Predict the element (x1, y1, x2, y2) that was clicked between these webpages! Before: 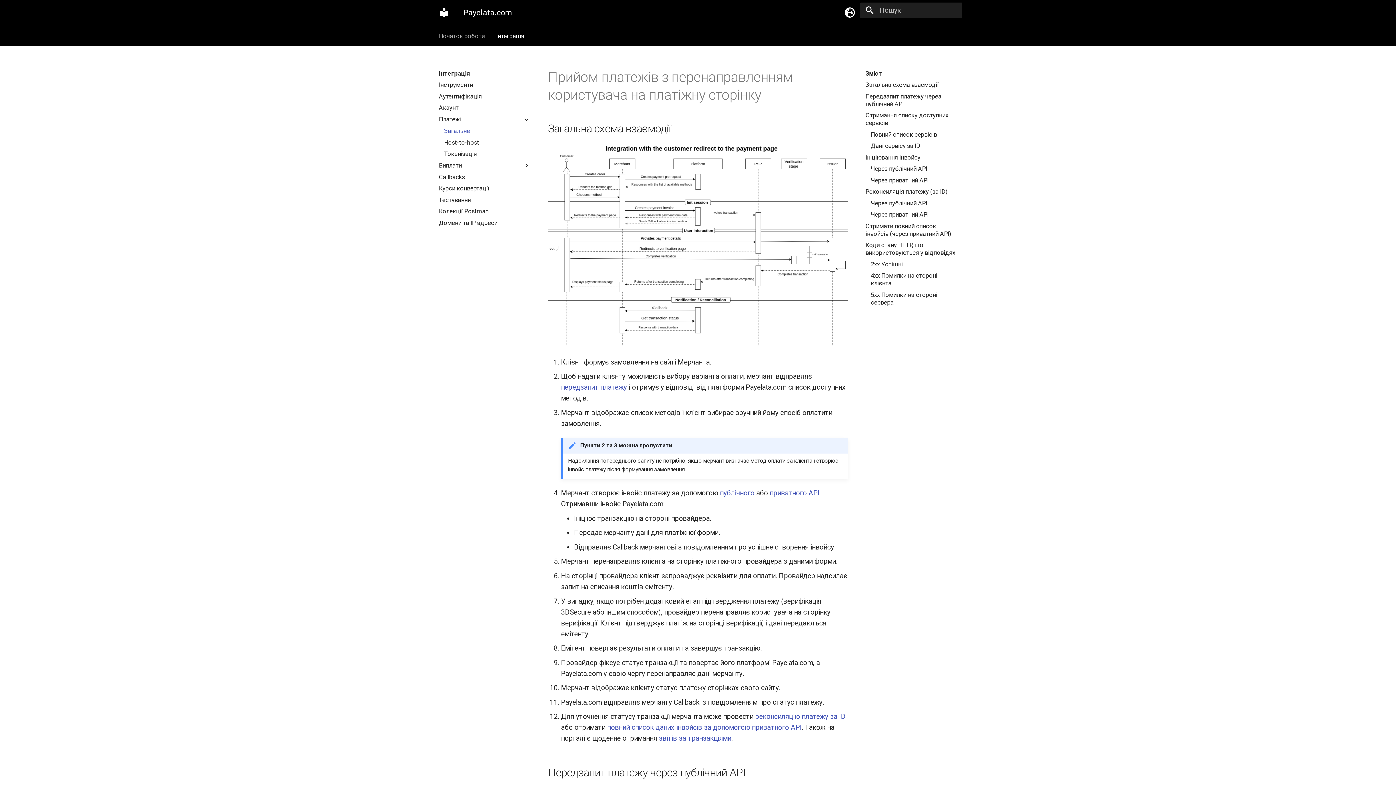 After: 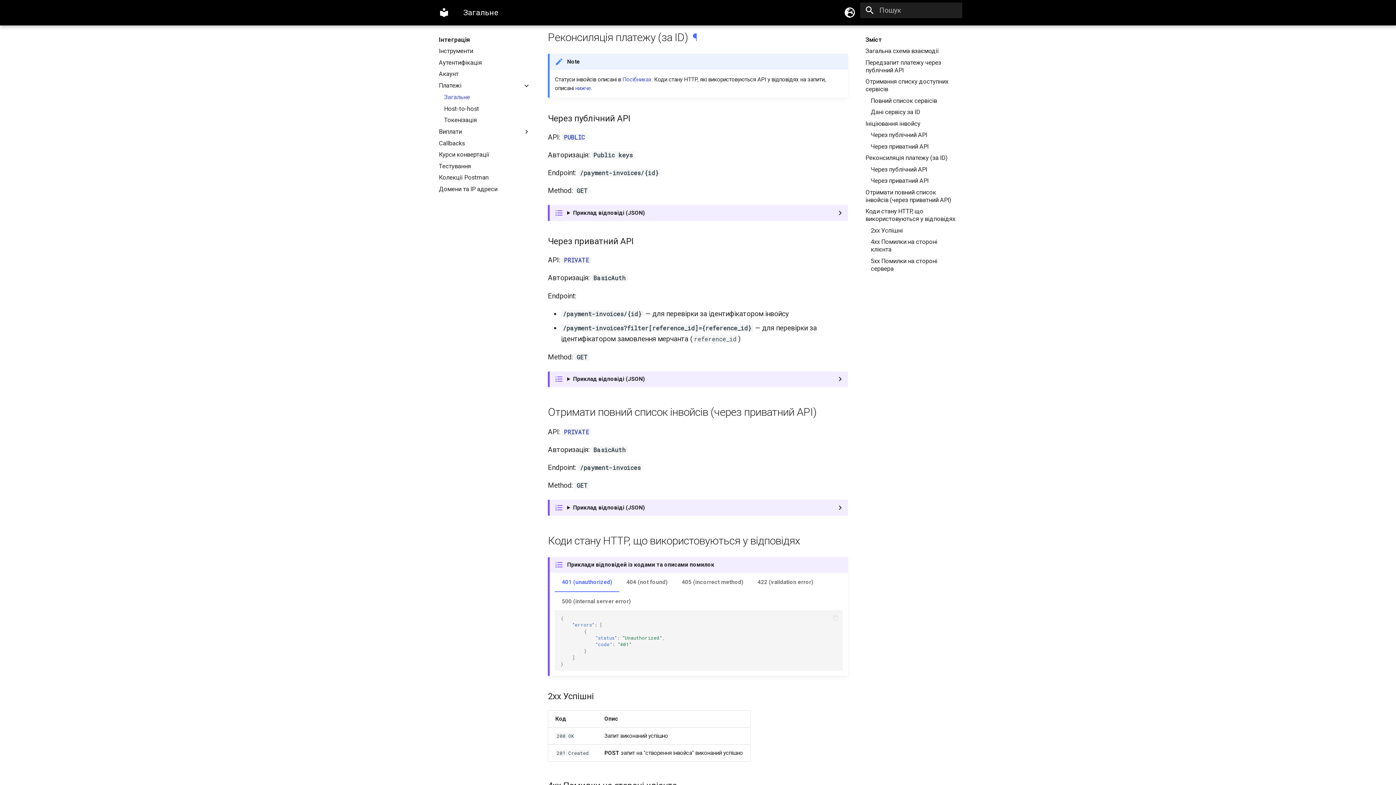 Action: bbox: (755, 712, 845, 721) label: реконсиляцію платежу за ID